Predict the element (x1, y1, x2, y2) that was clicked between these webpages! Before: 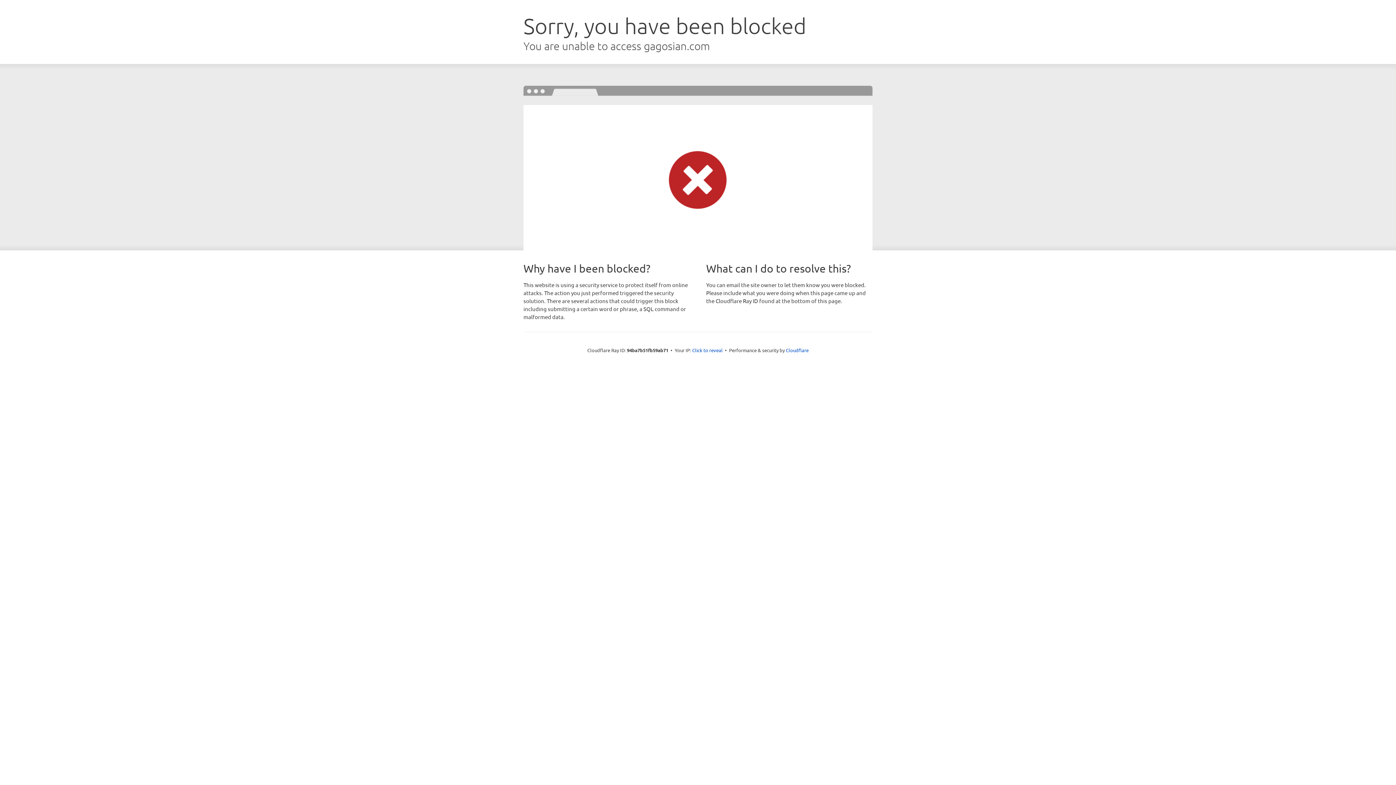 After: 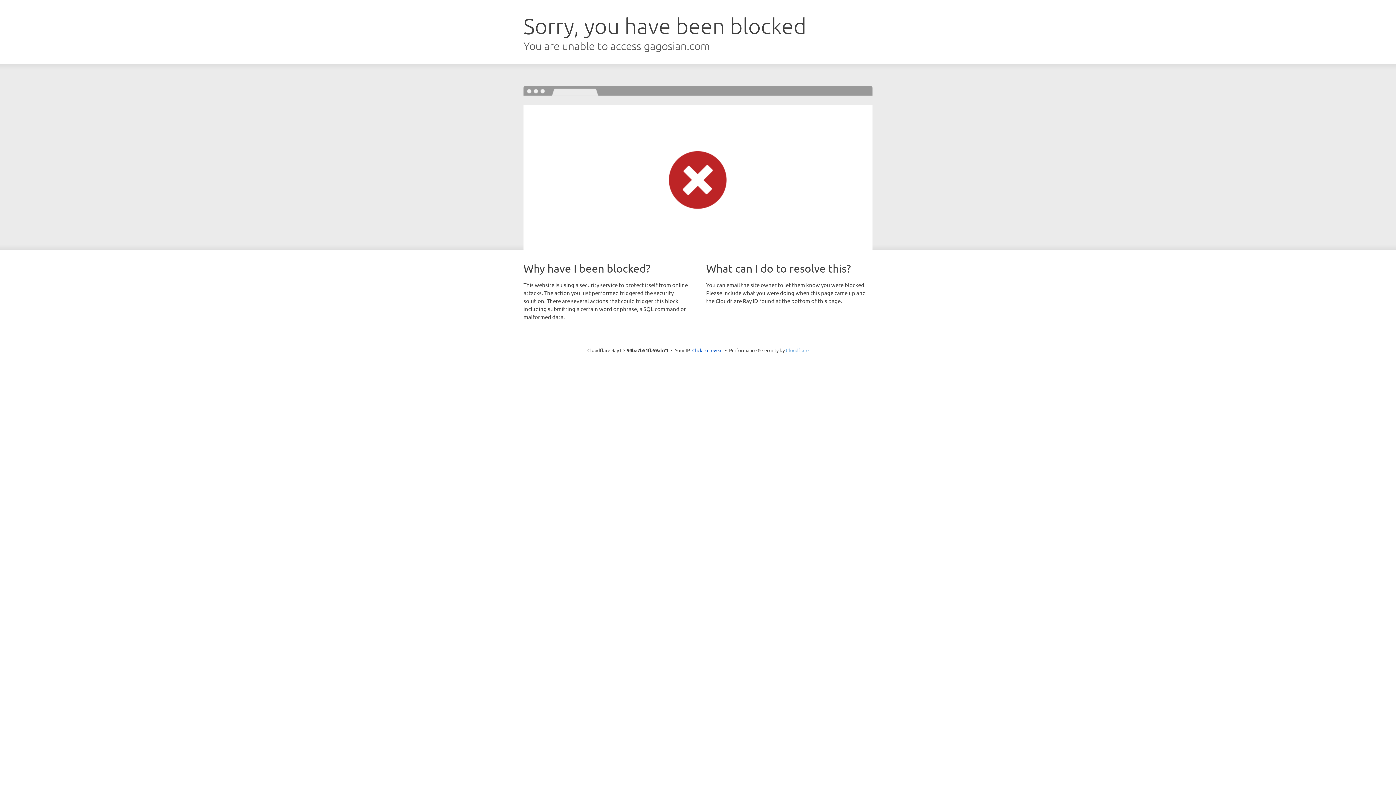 Action: label: Cloudflare bbox: (786, 347, 808, 353)